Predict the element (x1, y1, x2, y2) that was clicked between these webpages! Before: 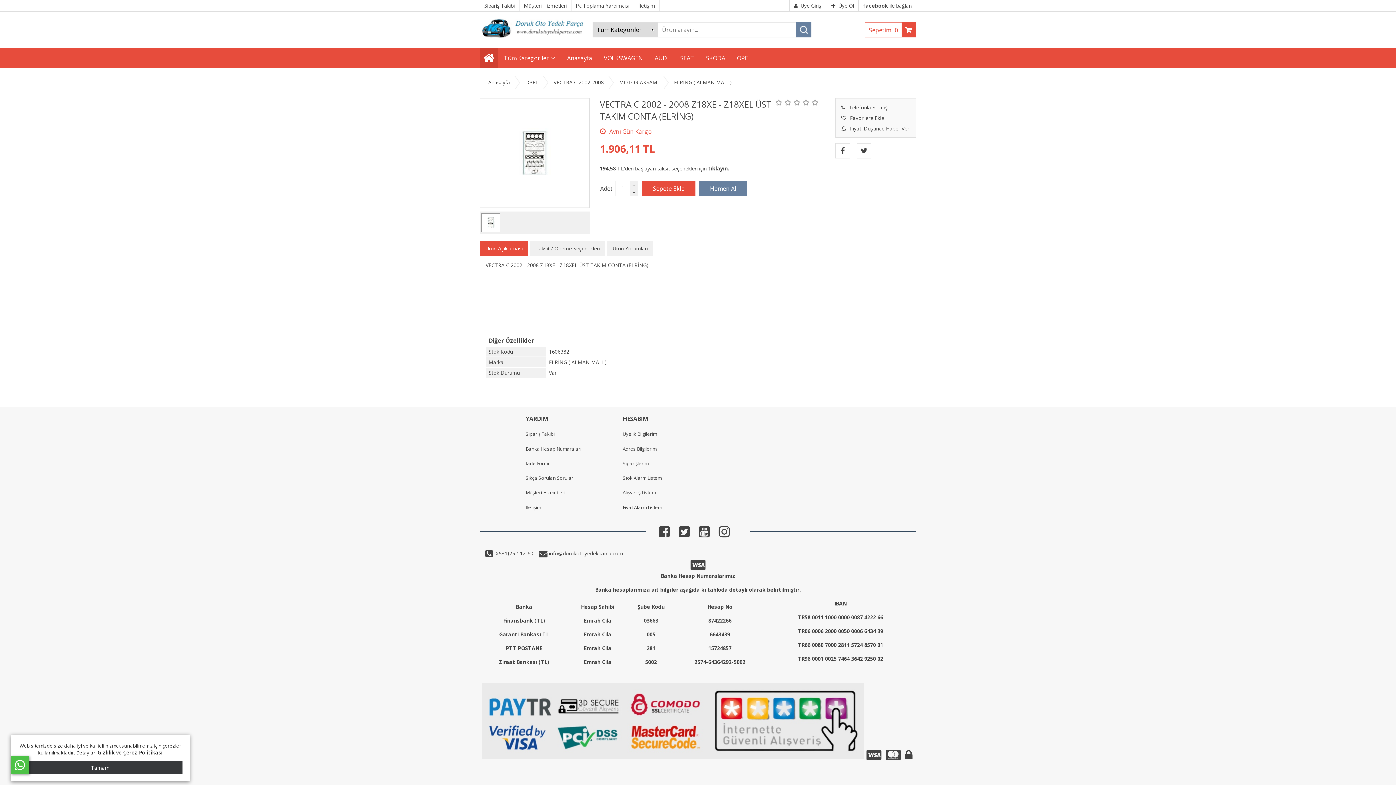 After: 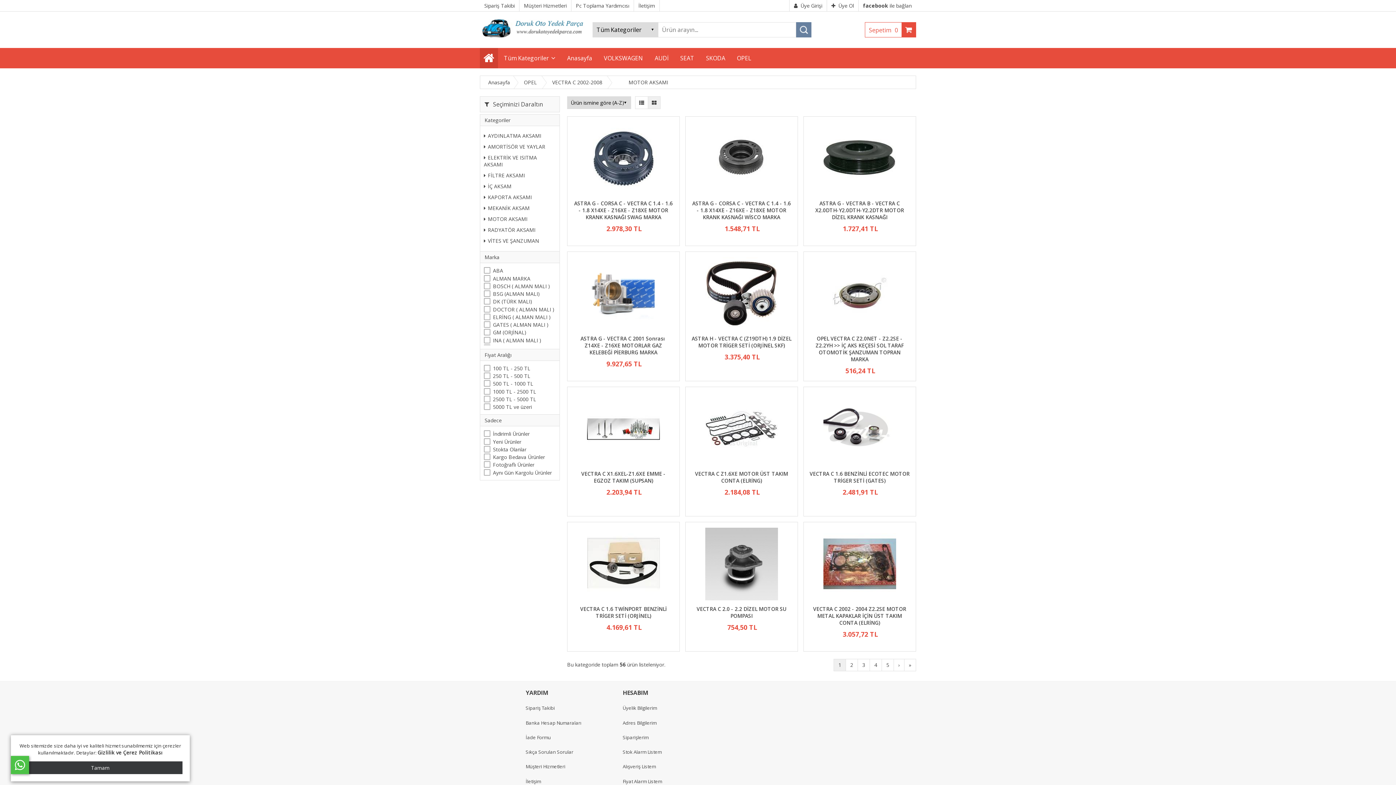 Action: bbox: (608, 78, 658, 85) label: MOTOR AKSAMI